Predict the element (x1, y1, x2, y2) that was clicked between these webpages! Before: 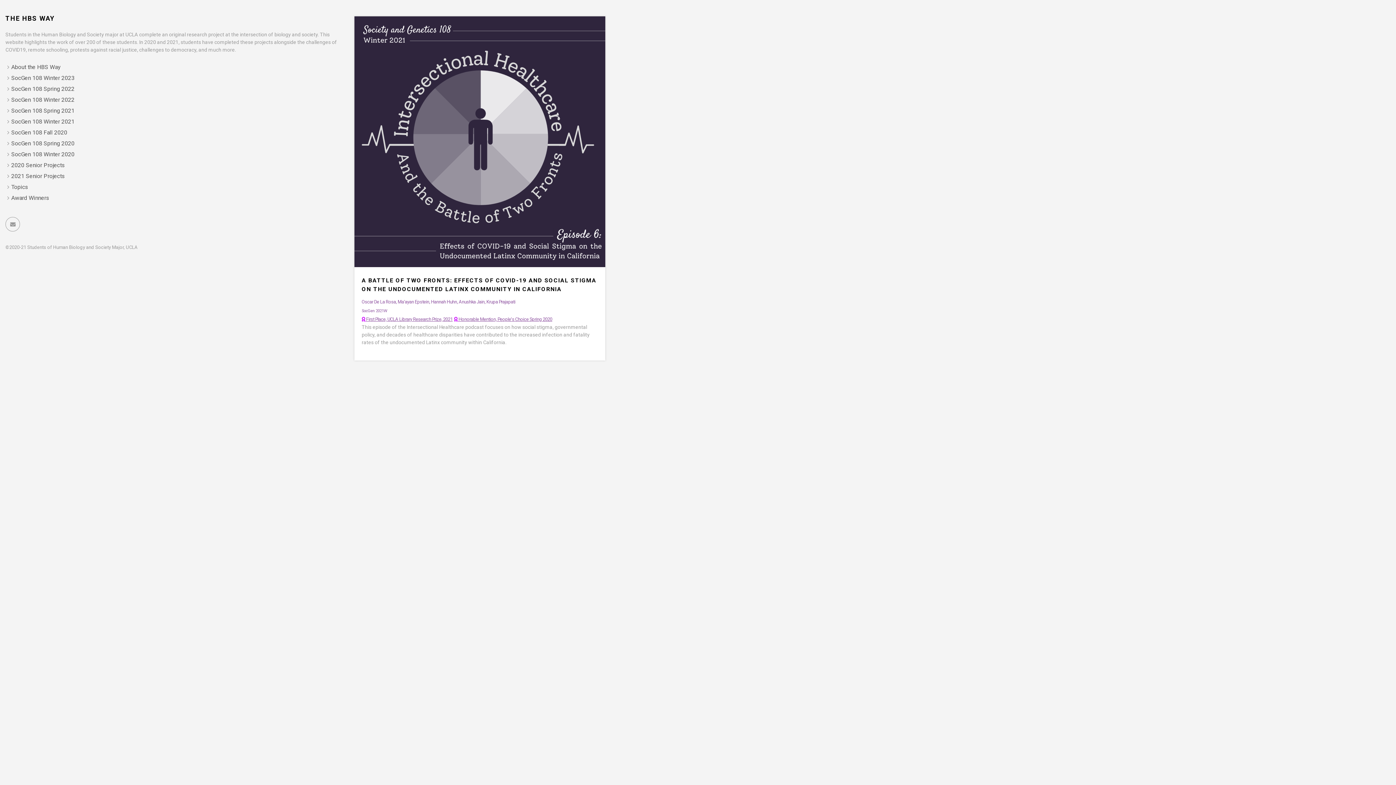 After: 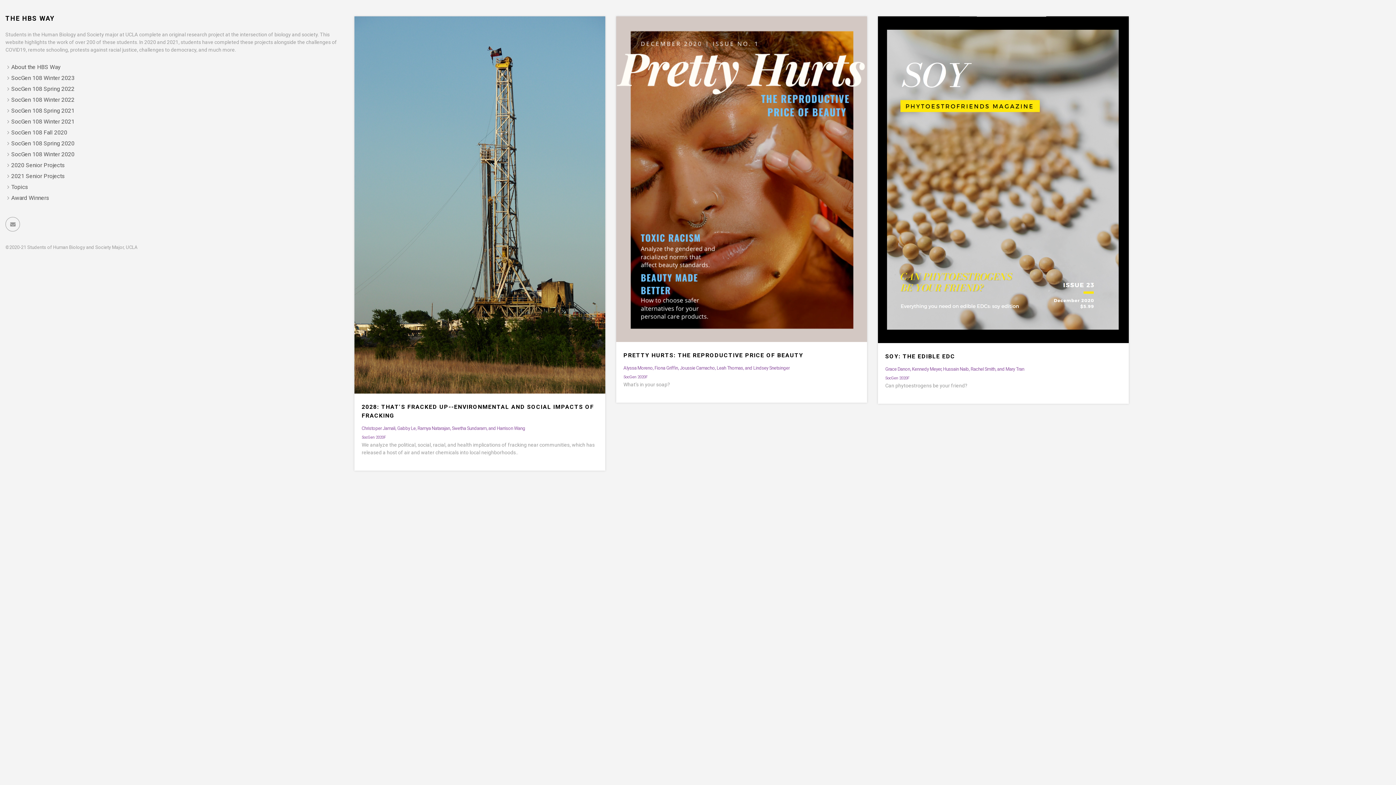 Action: bbox: (11, 129, 67, 136) label: SocGen 108 Fall 2020